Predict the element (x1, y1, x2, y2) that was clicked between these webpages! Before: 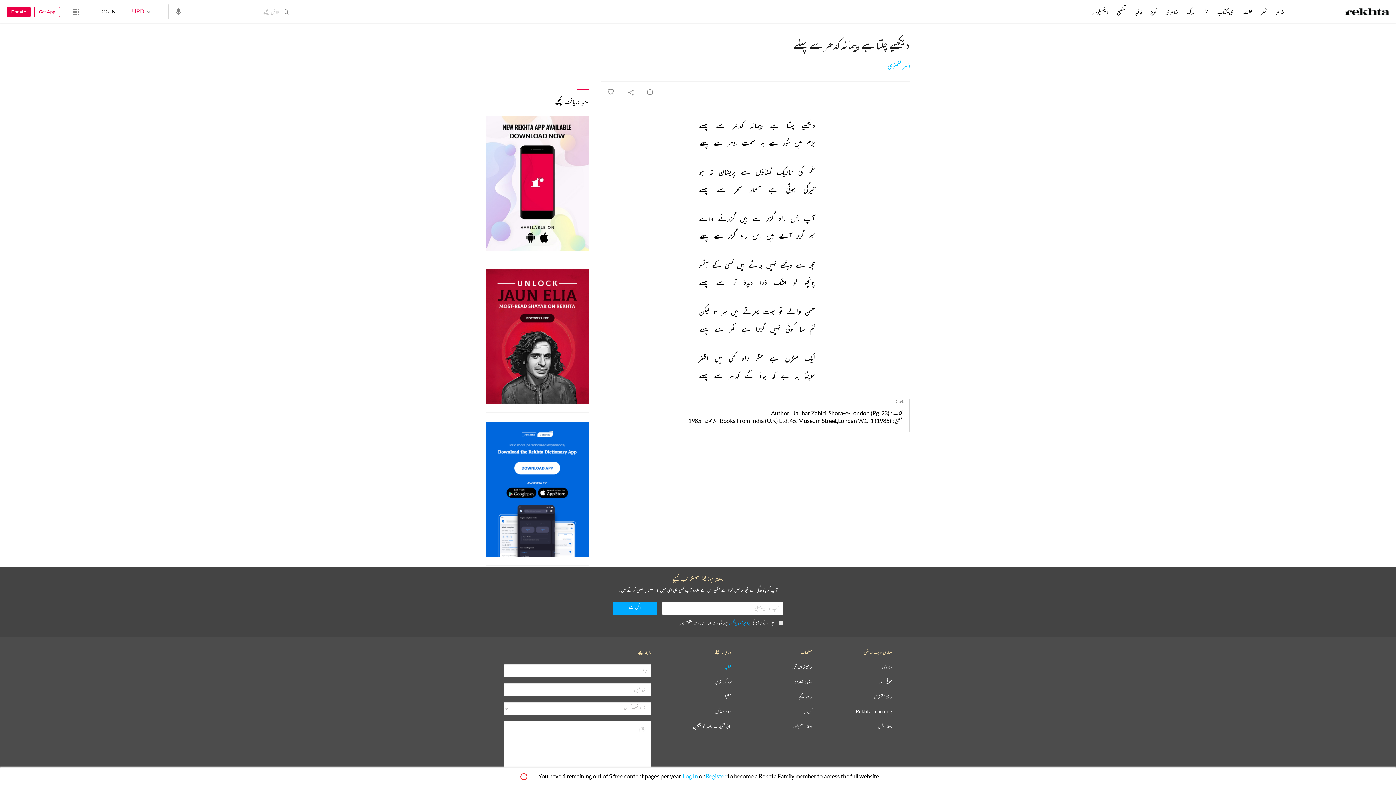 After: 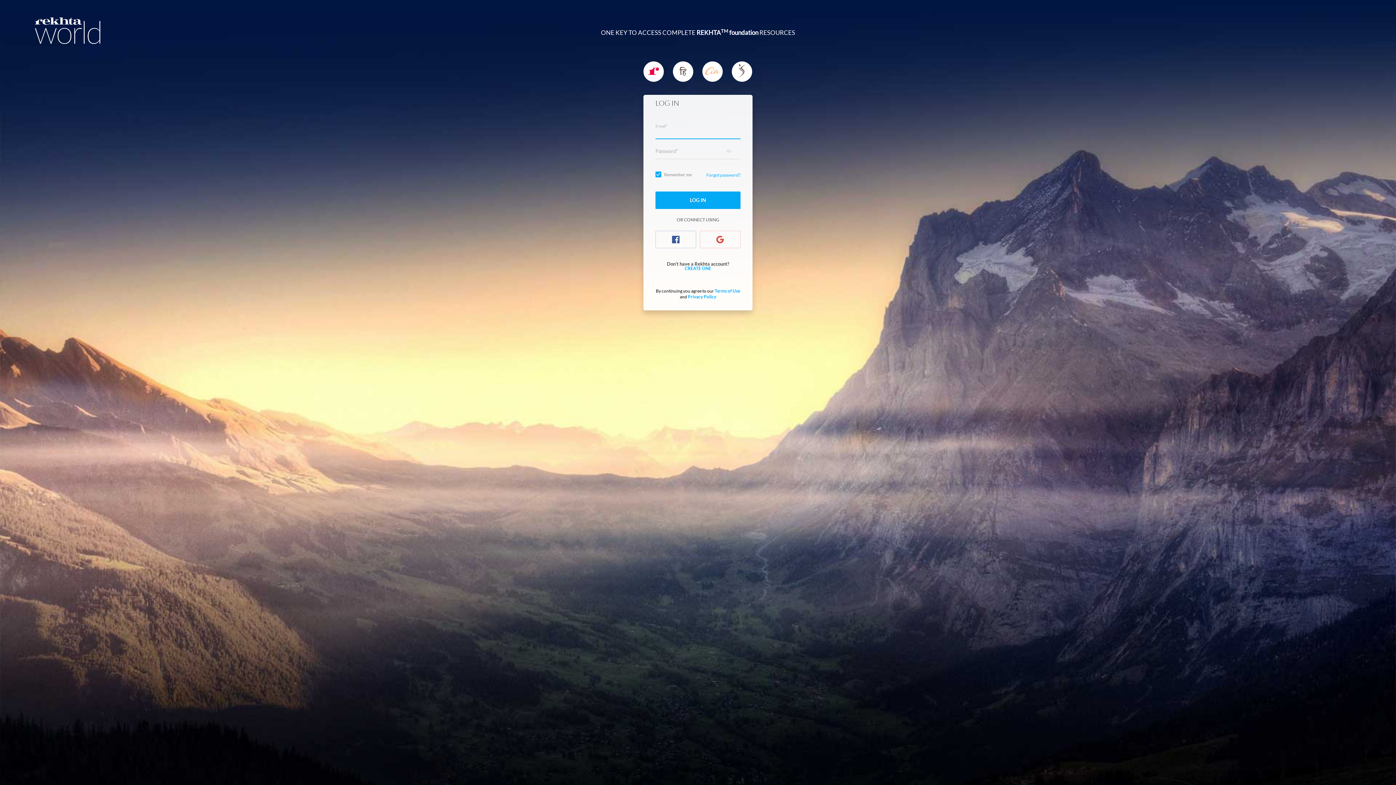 Action: bbox: (682, 773, 698, 780) label: Log In